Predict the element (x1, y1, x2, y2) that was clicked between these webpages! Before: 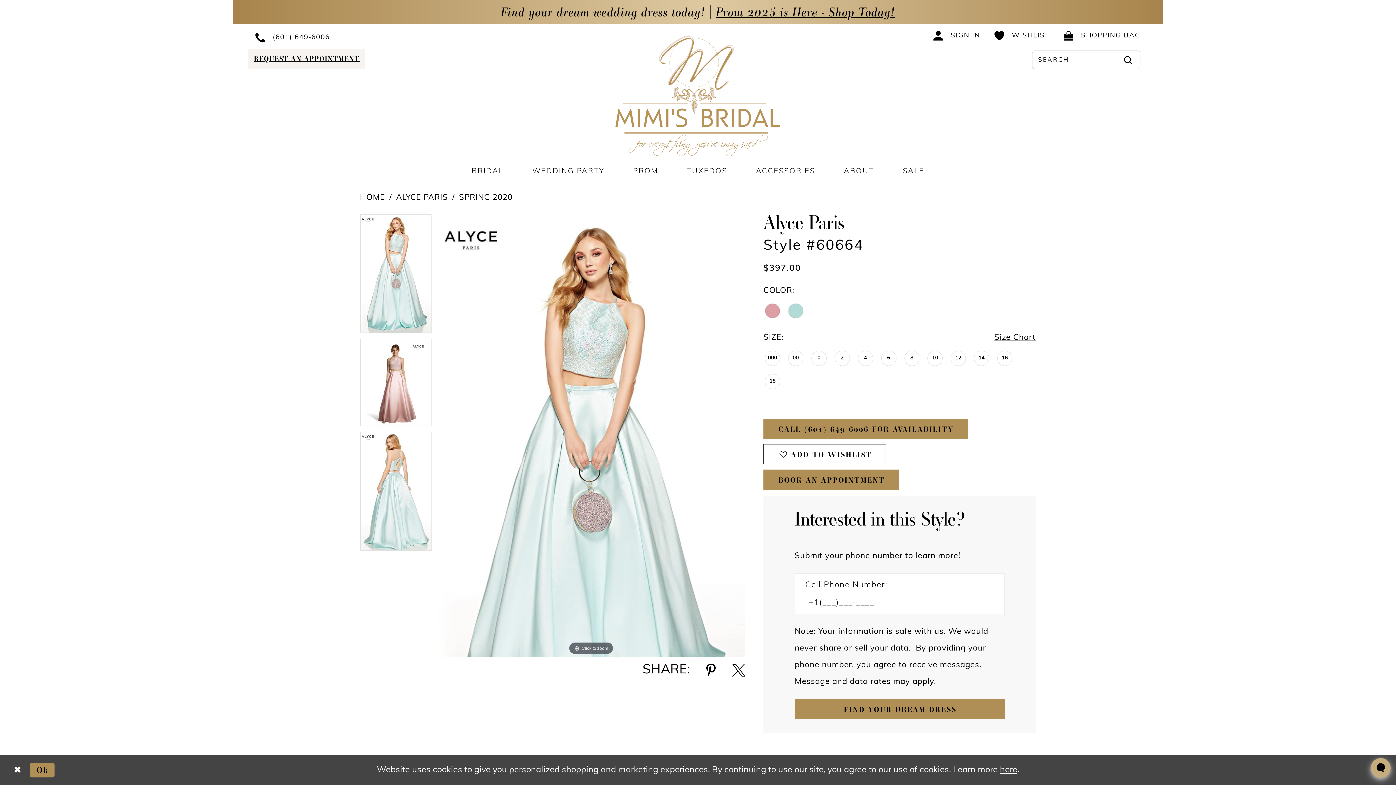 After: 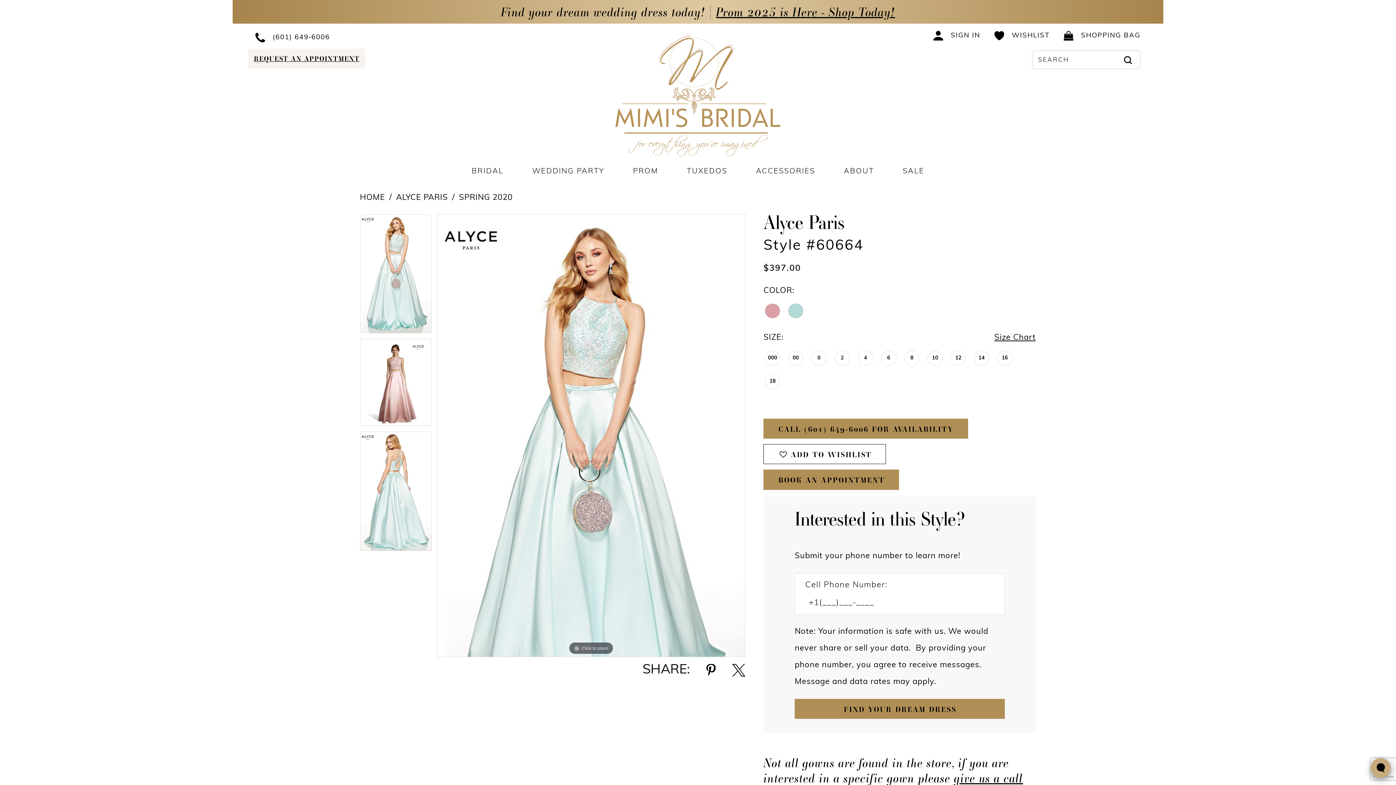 Action: bbox: (6, 760, 27, 780) label: Close Dialog